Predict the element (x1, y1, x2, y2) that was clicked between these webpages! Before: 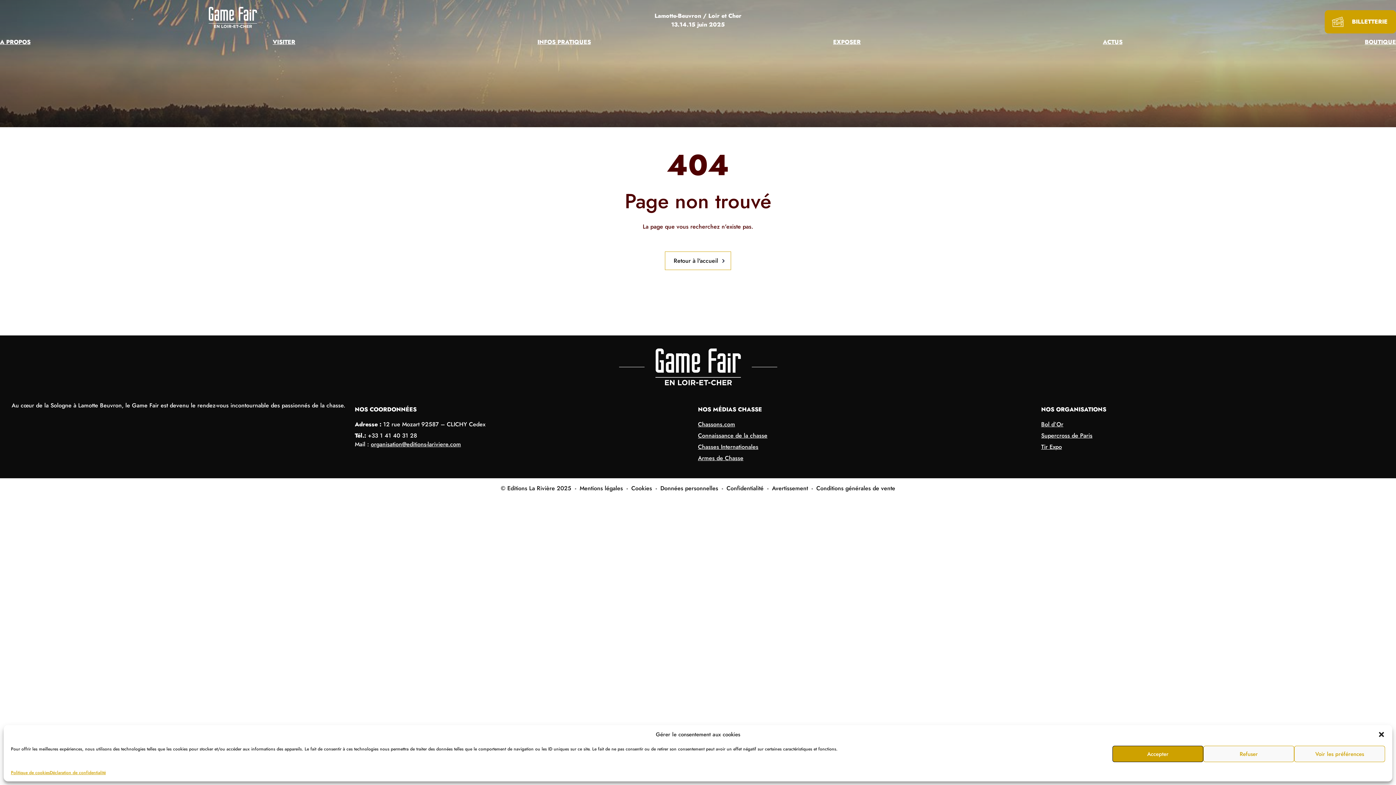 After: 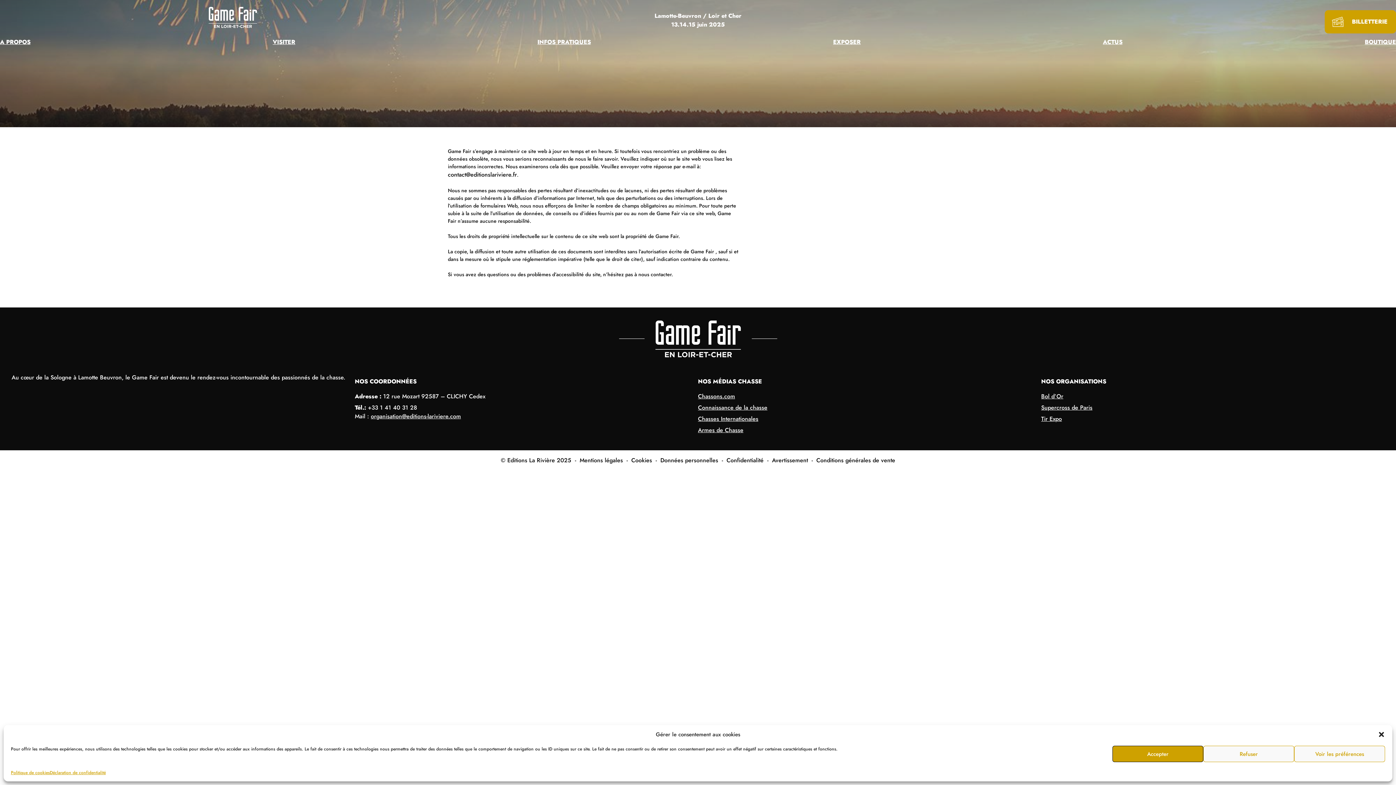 Action: label: Avertissement bbox: (772, 484, 816, 493)